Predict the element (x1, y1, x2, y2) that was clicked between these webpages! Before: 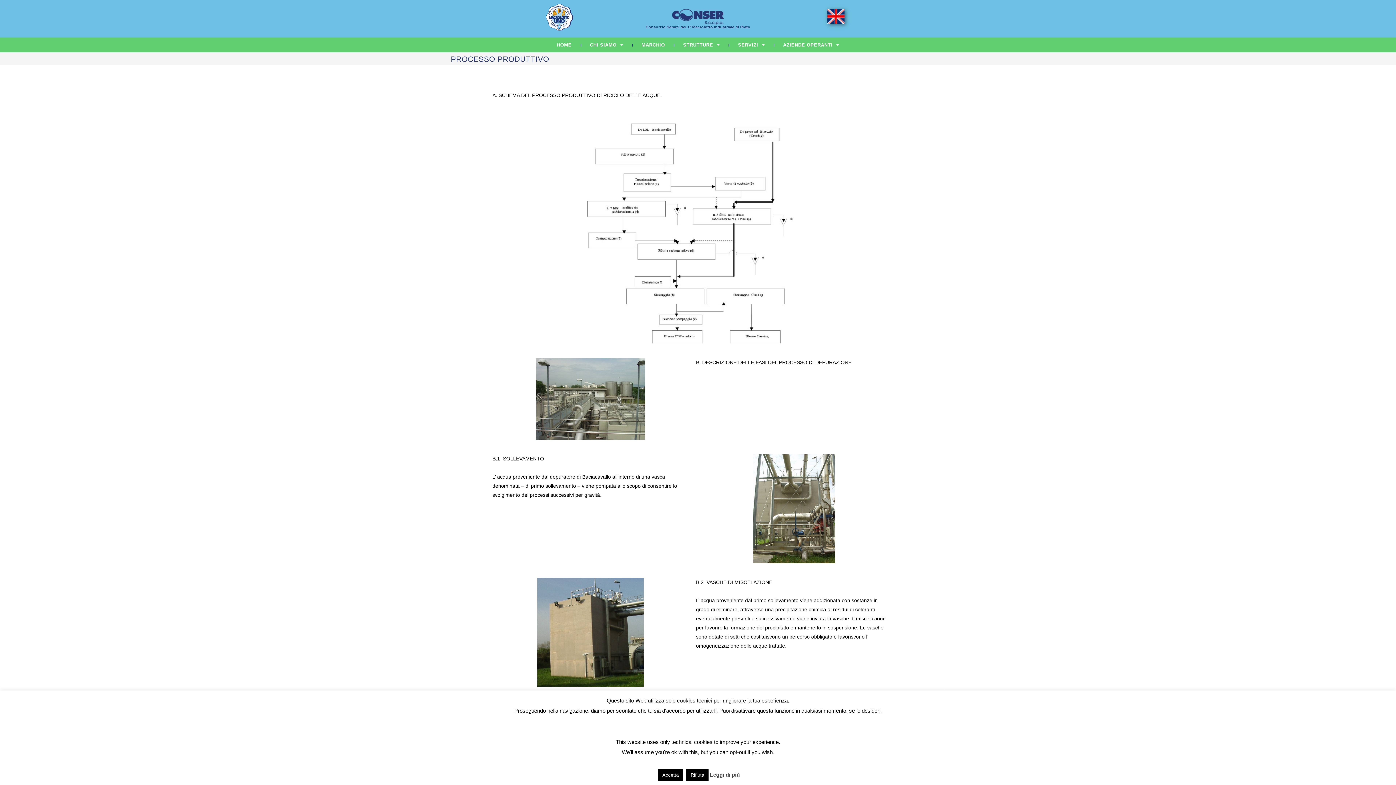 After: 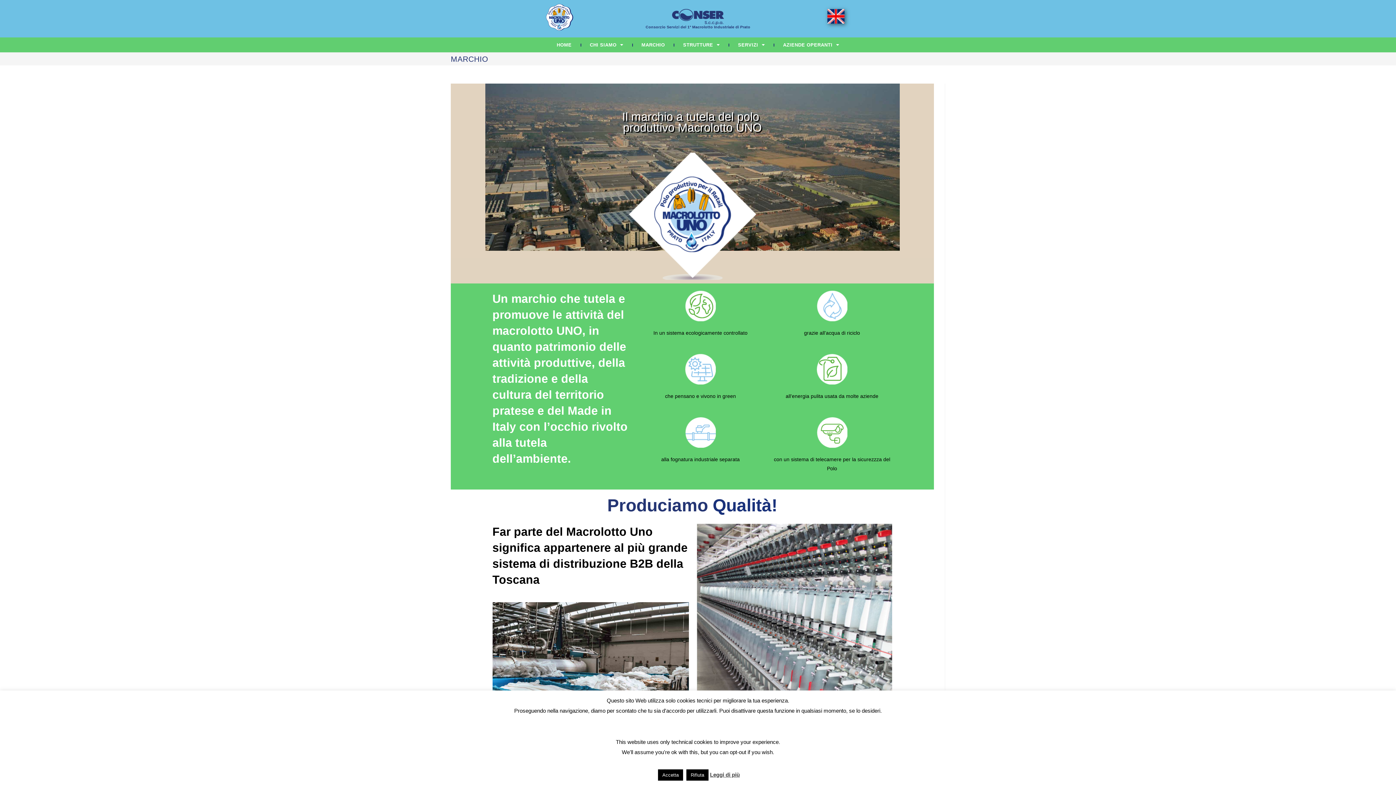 Action: bbox: (640, 41, 666, 48) label: MARCHIO